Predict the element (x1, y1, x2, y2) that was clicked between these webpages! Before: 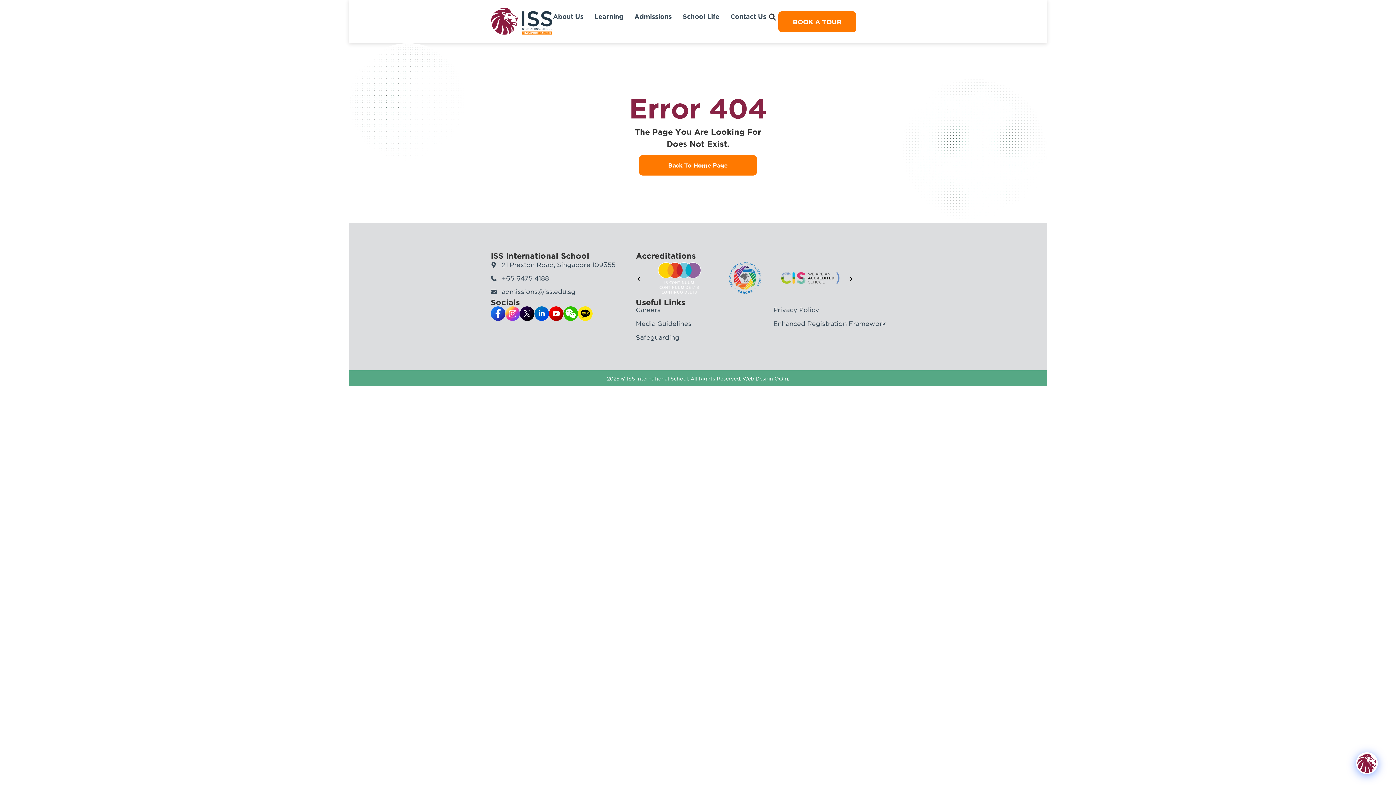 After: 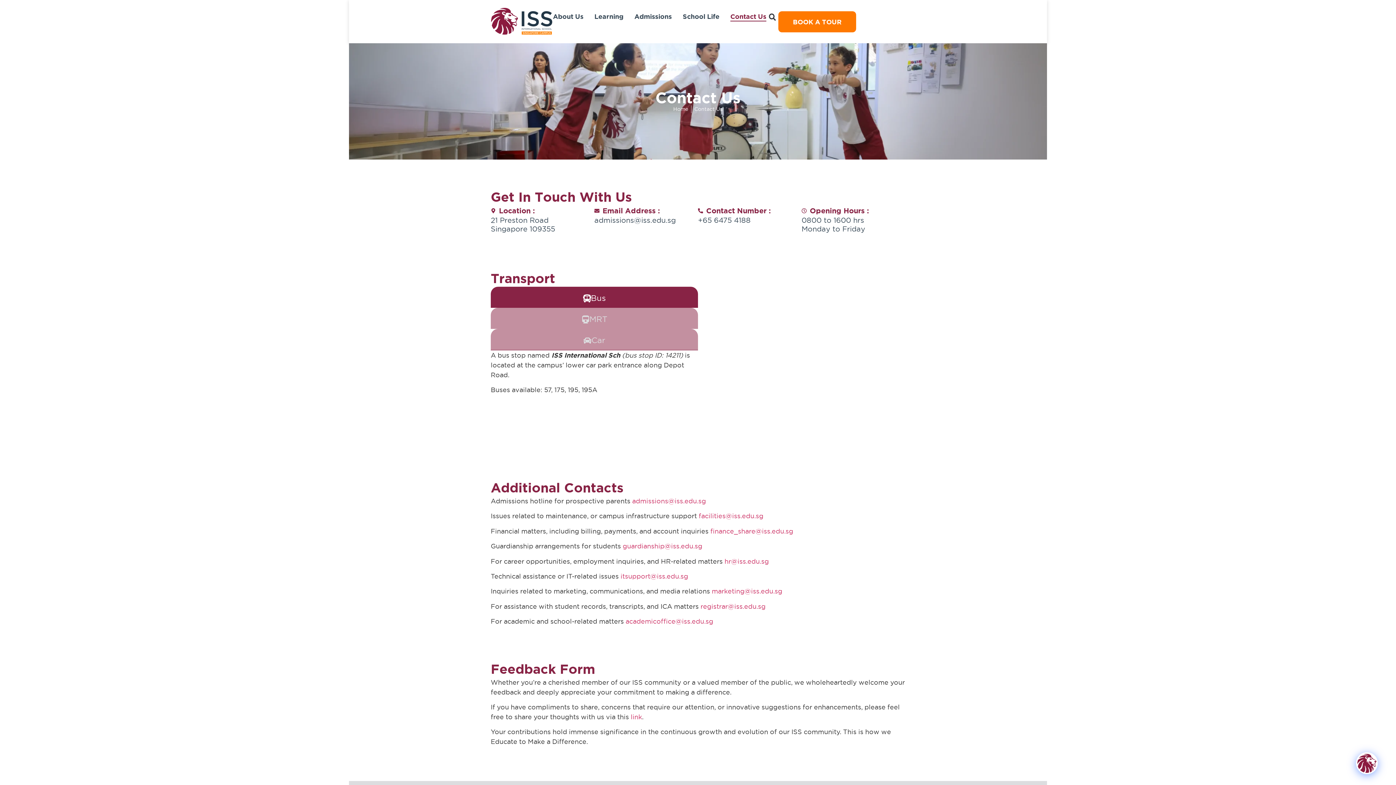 Action: bbox: (730, 11, 766, 21) label: Contact Us